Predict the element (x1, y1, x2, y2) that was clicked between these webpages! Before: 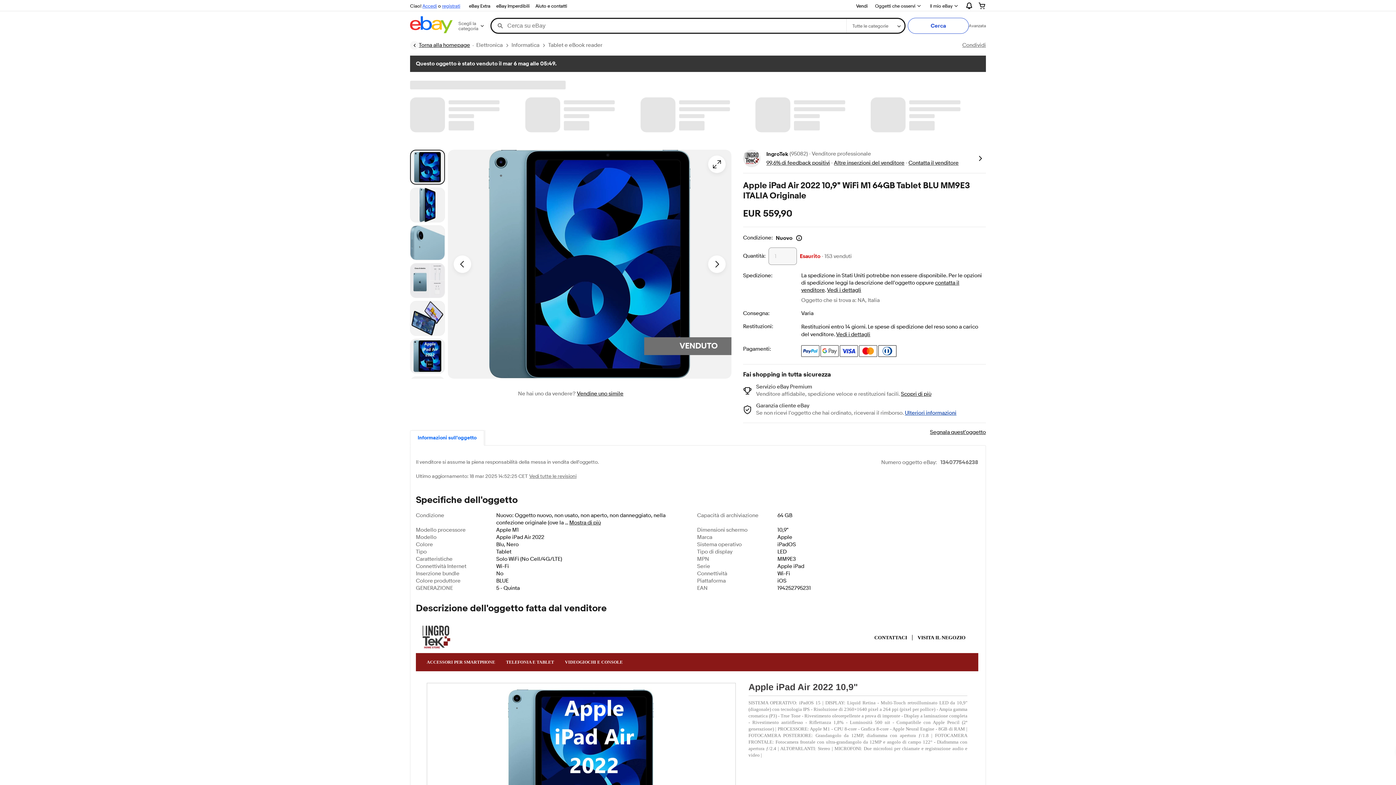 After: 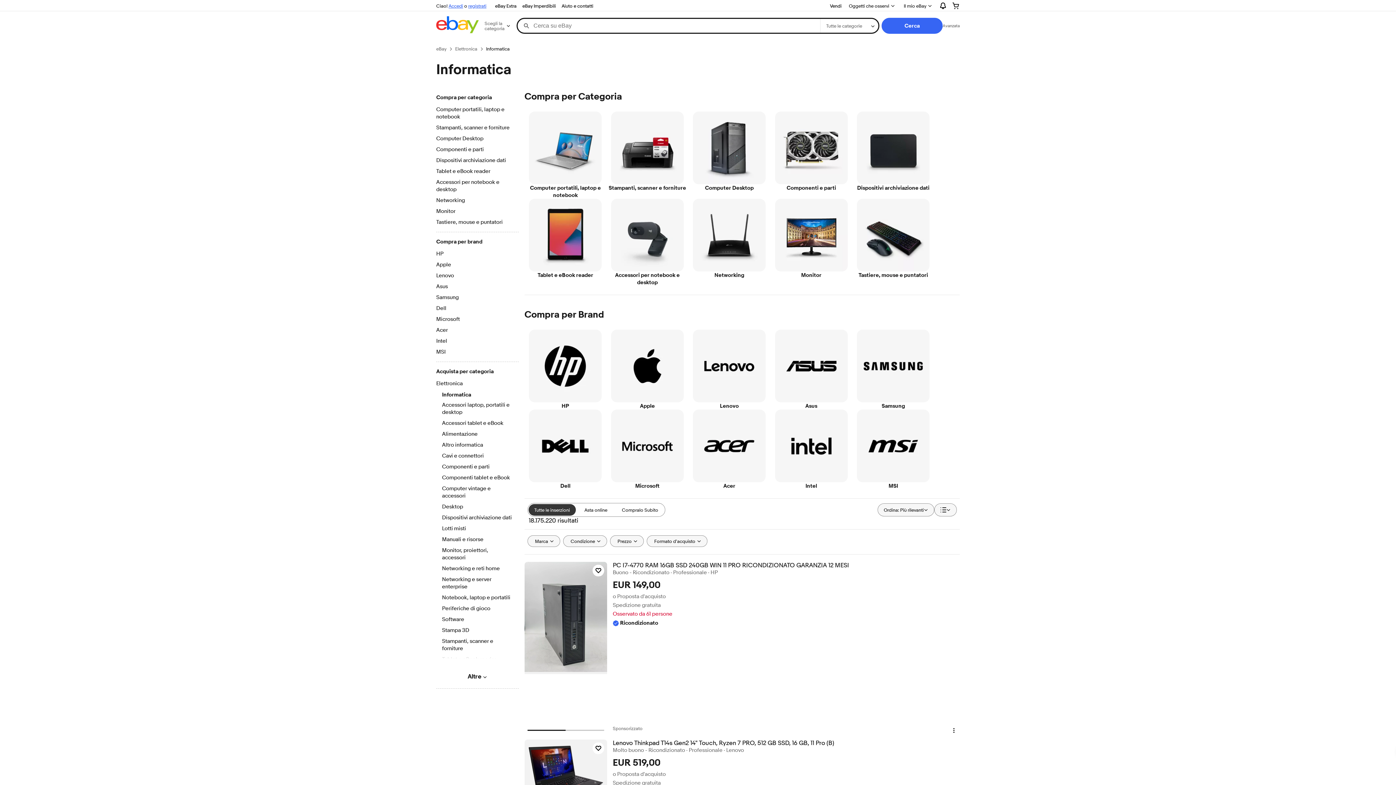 Action: bbox: (511, 41, 539, 49) label: Informatica